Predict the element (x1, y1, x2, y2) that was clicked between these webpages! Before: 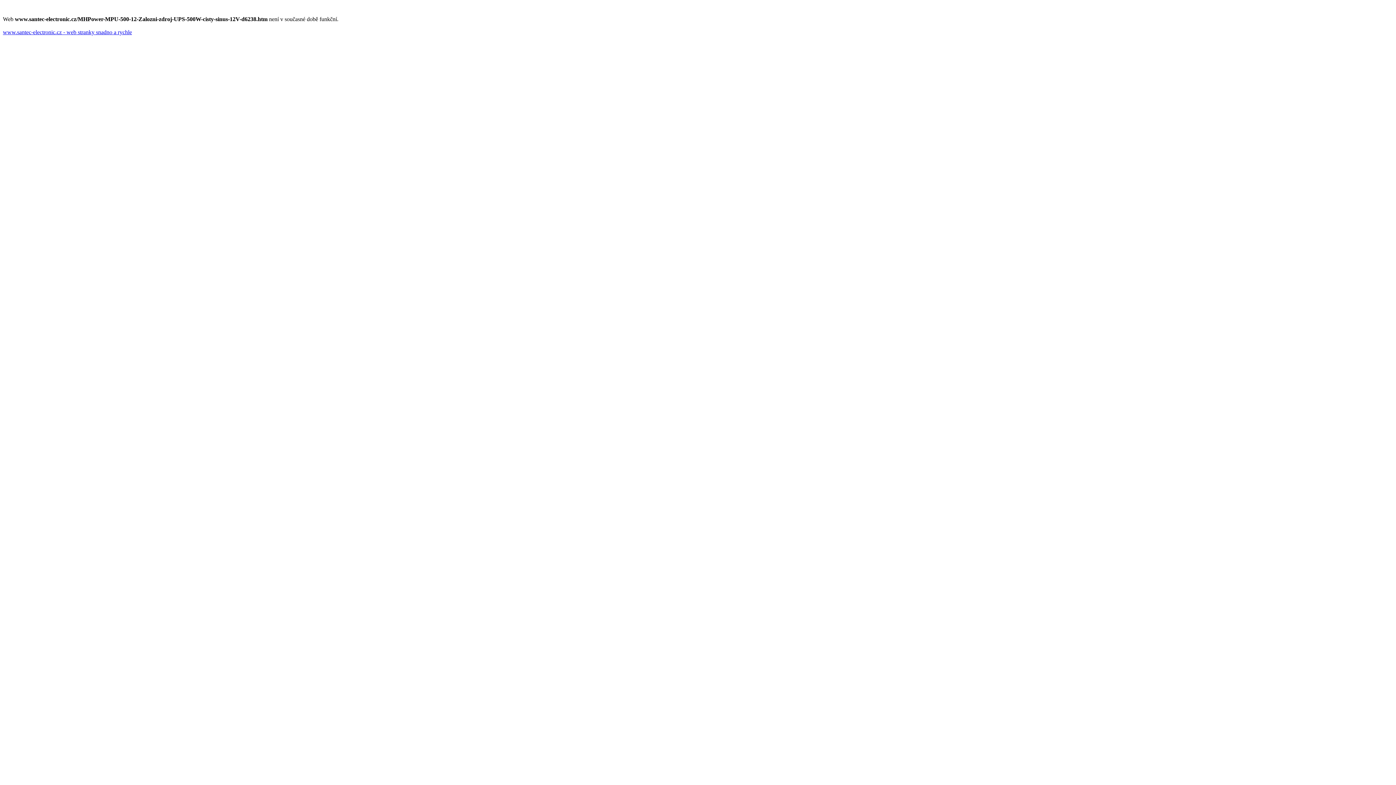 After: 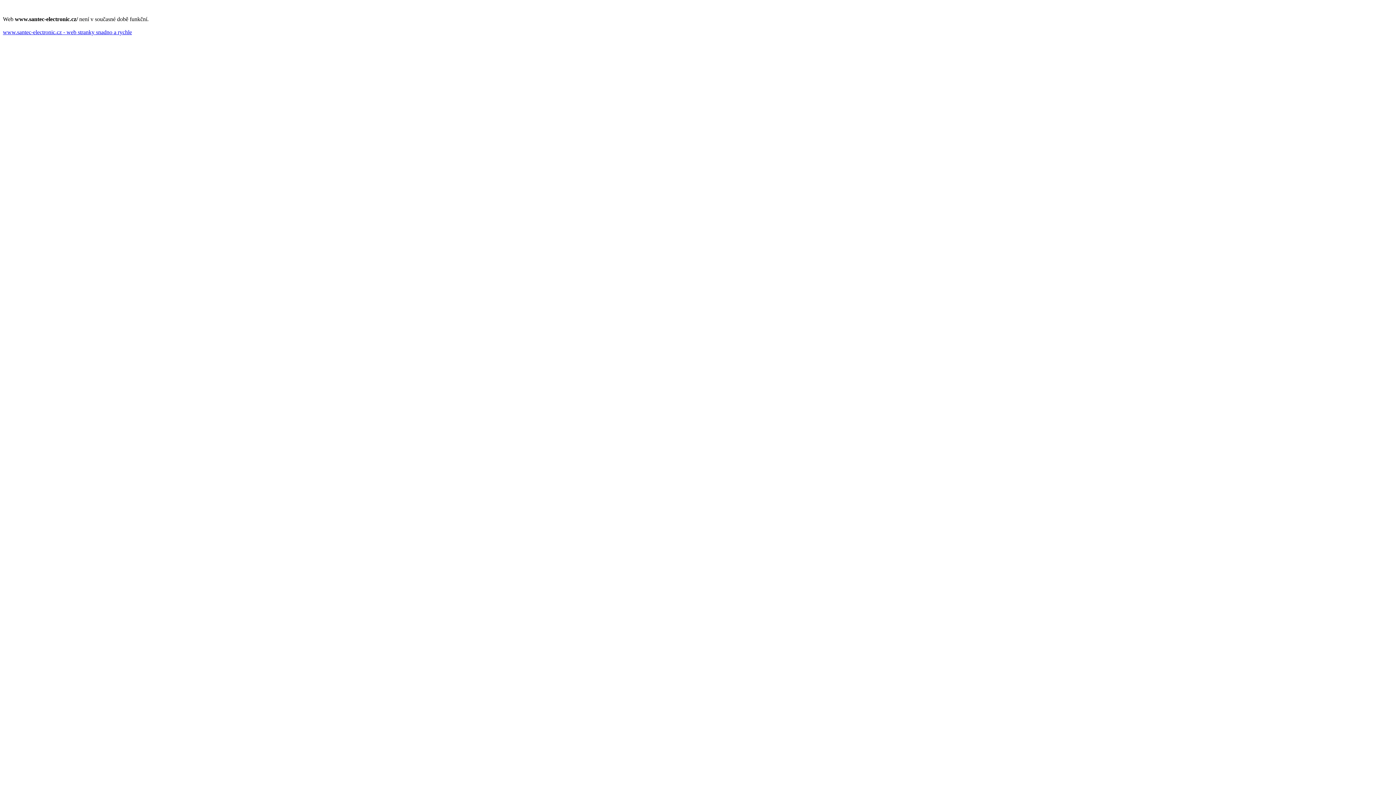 Action: label: www.santec-electronic.cz - web stranky snadno a rychle bbox: (2, 29, 132, 35)